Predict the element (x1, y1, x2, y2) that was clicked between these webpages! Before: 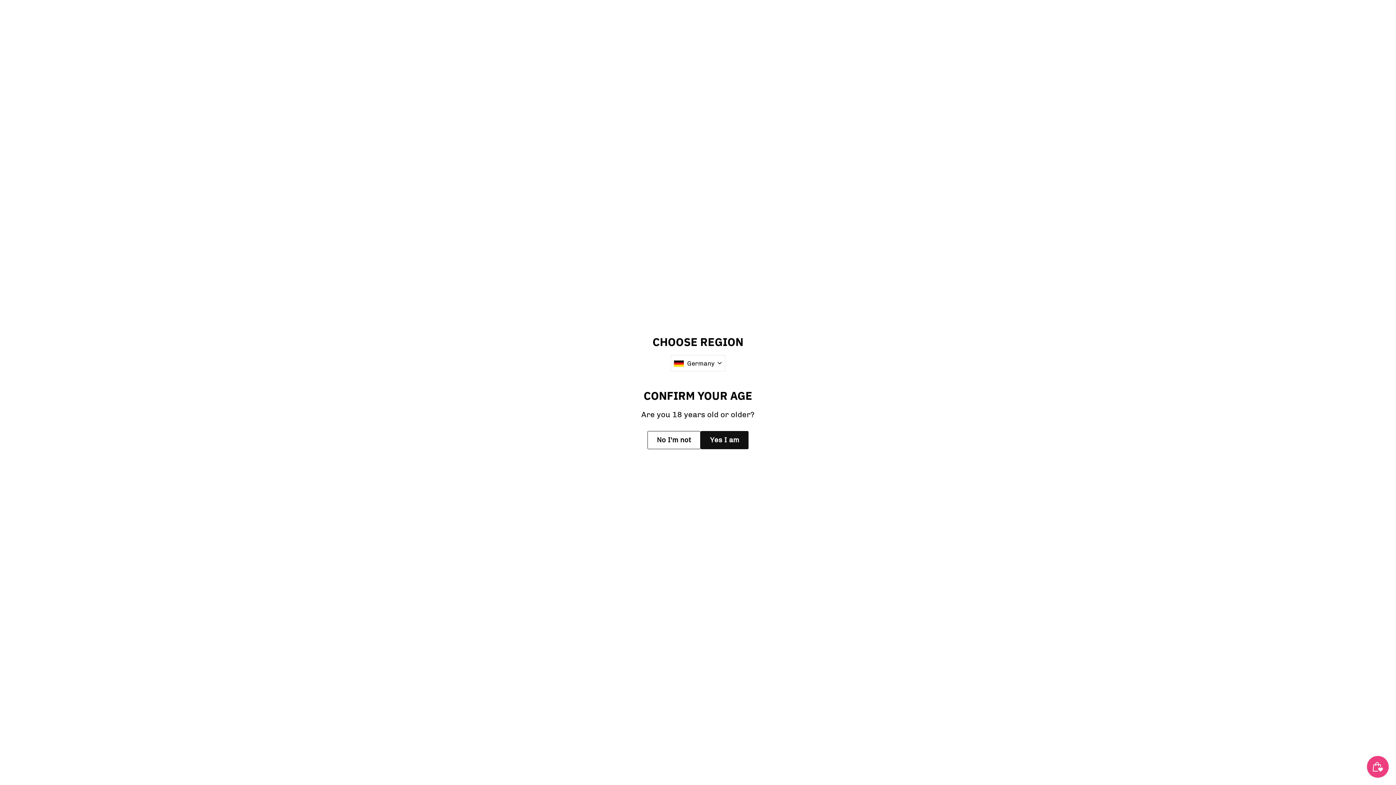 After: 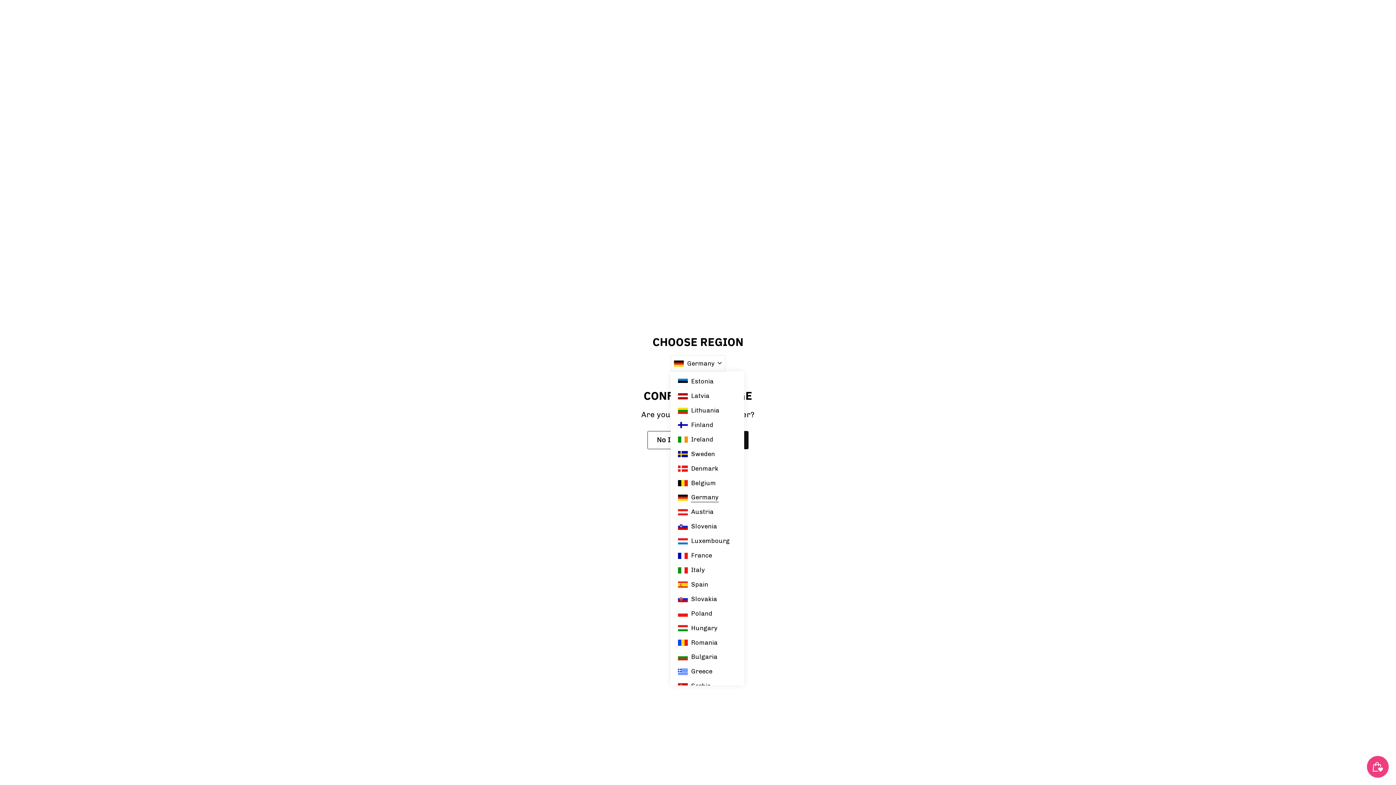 Action: label:  Germany bbox: (670, 355, 725, 371)